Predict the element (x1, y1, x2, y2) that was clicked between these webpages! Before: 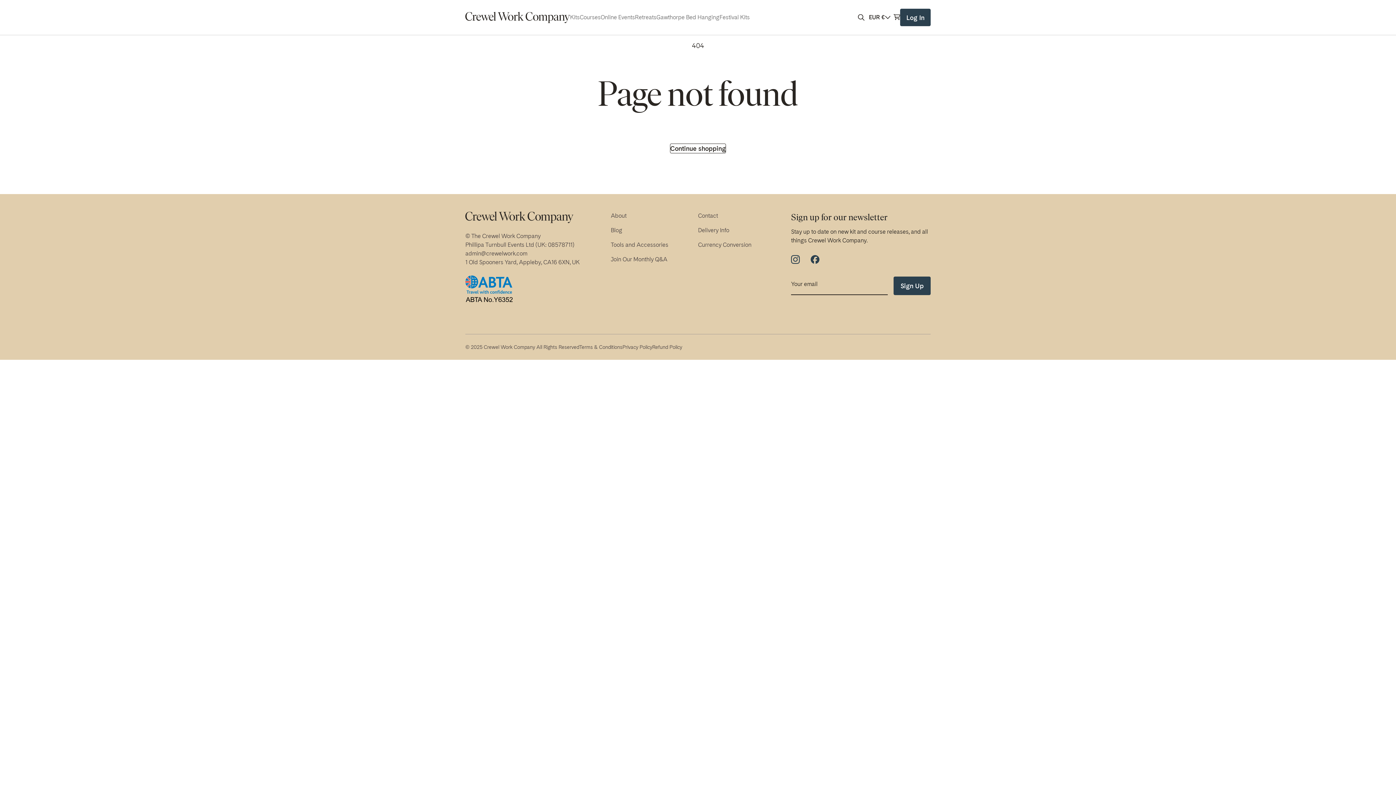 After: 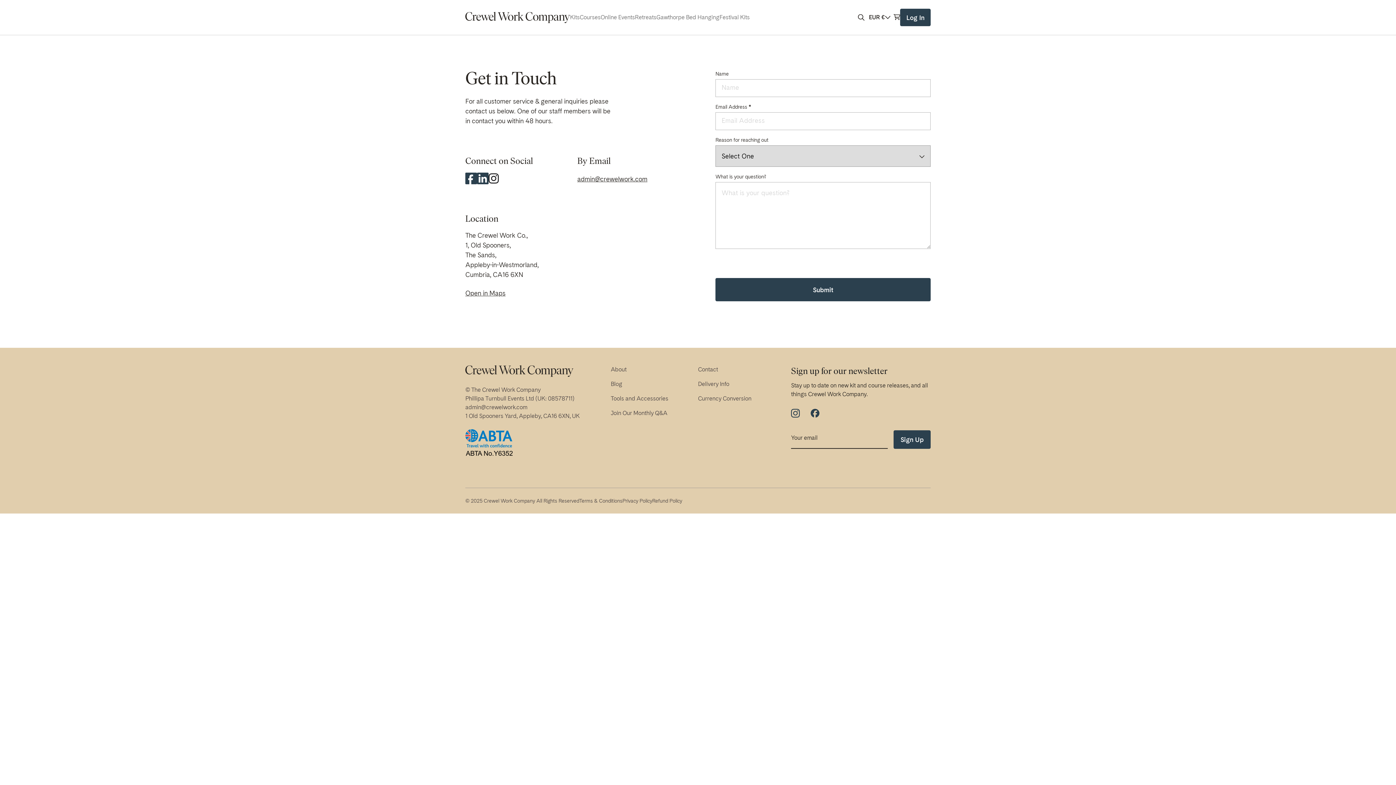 Action: bbox: (698, 211, 718, 220) label: Contact